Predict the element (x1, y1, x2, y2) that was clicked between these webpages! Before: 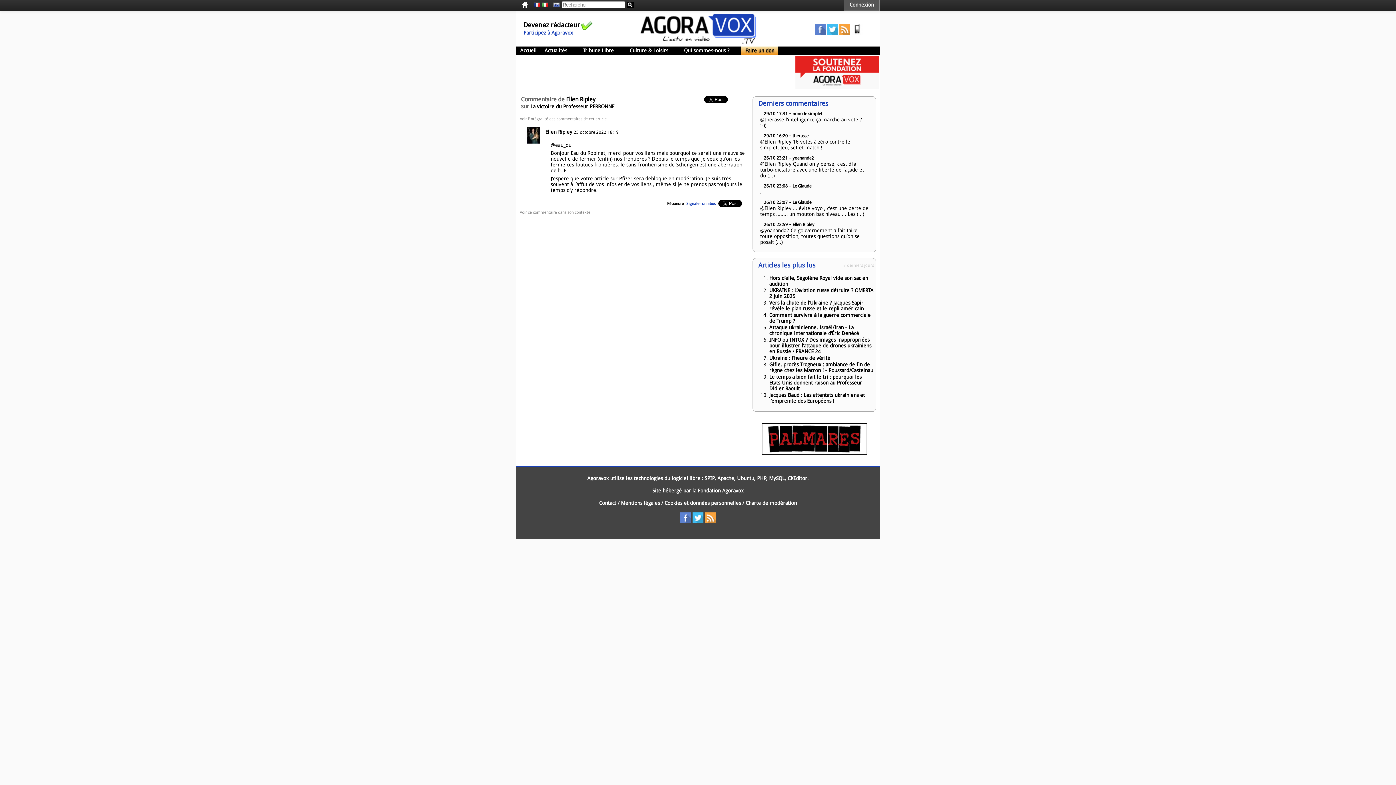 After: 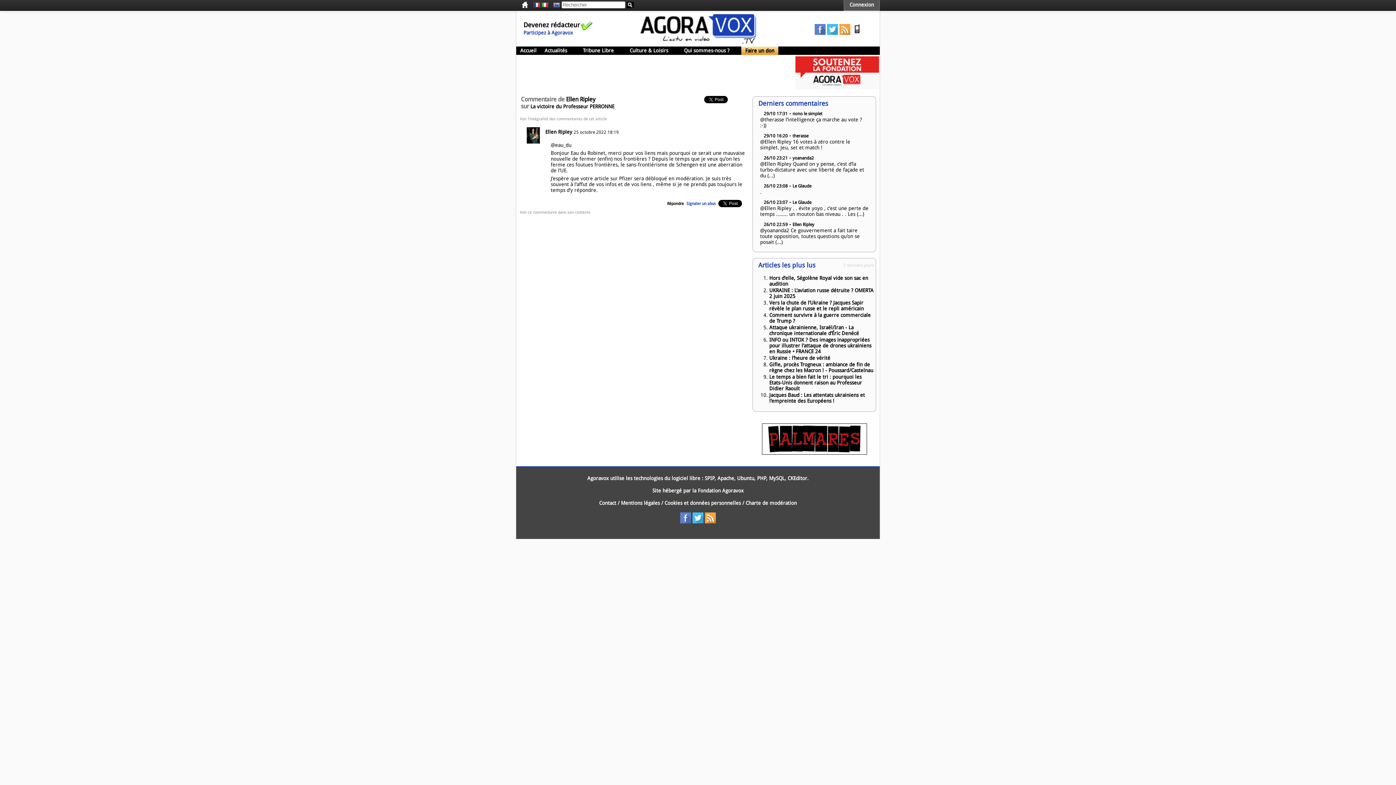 Action: bbox: (541, 0, 548, 9)